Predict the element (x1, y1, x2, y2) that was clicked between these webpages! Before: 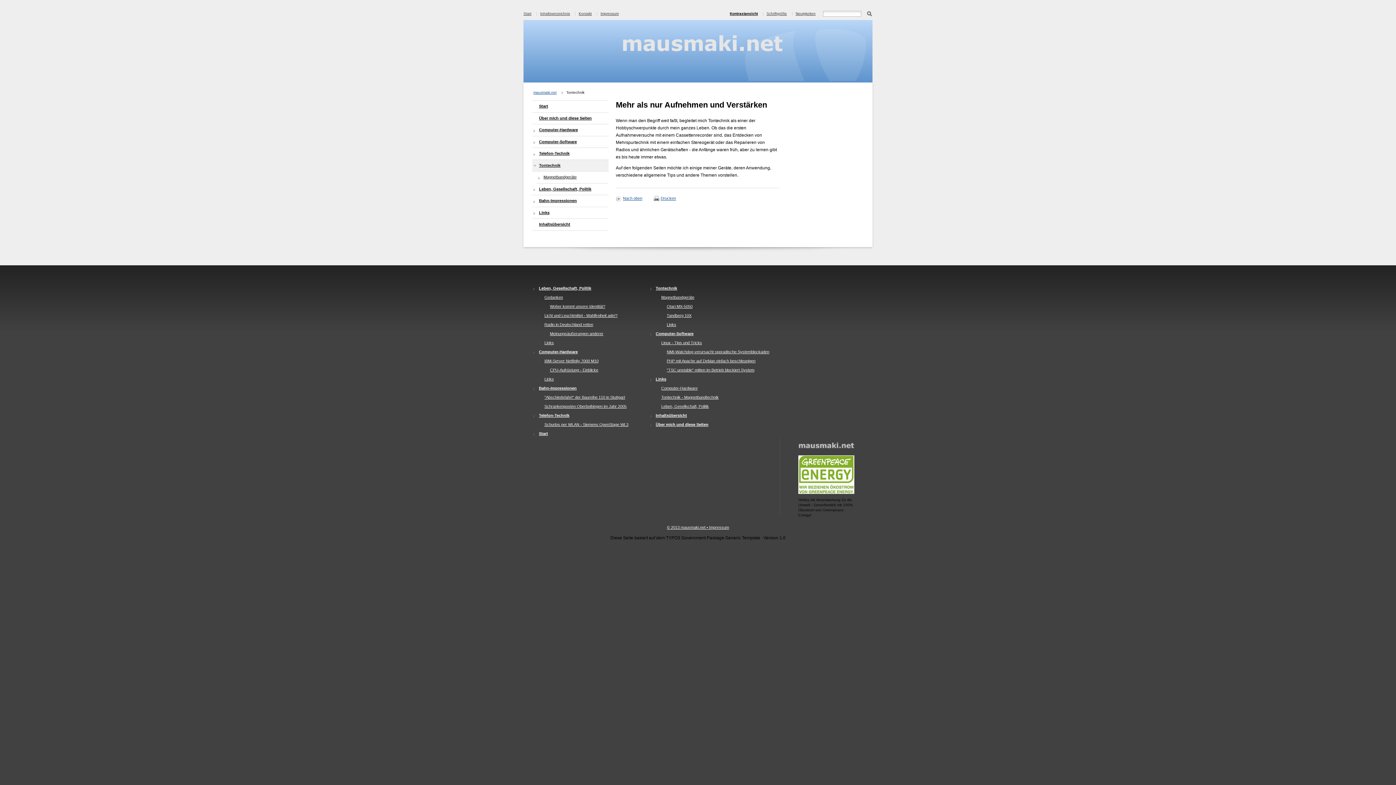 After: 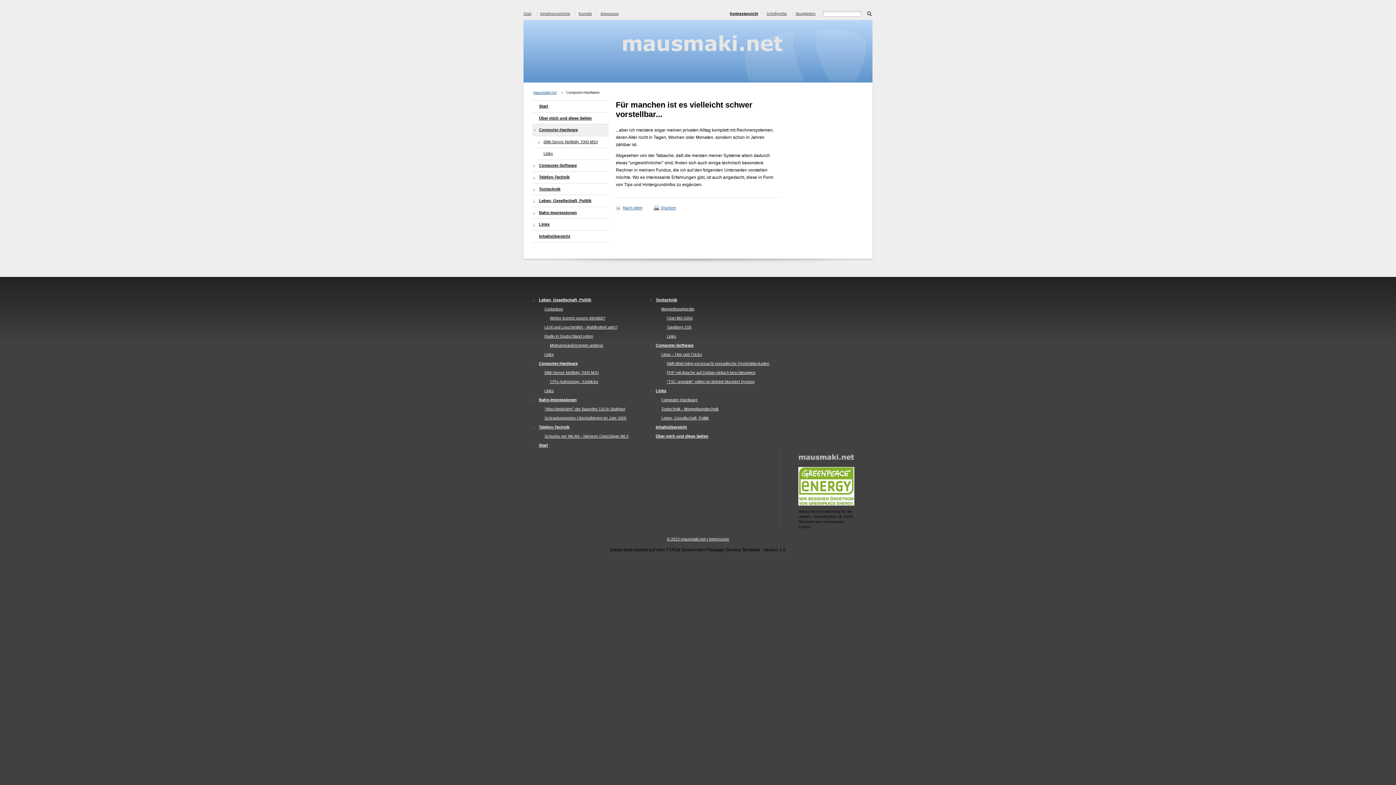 Action: label: Computer-Hardware bbox: (539, 349, 577, 354)